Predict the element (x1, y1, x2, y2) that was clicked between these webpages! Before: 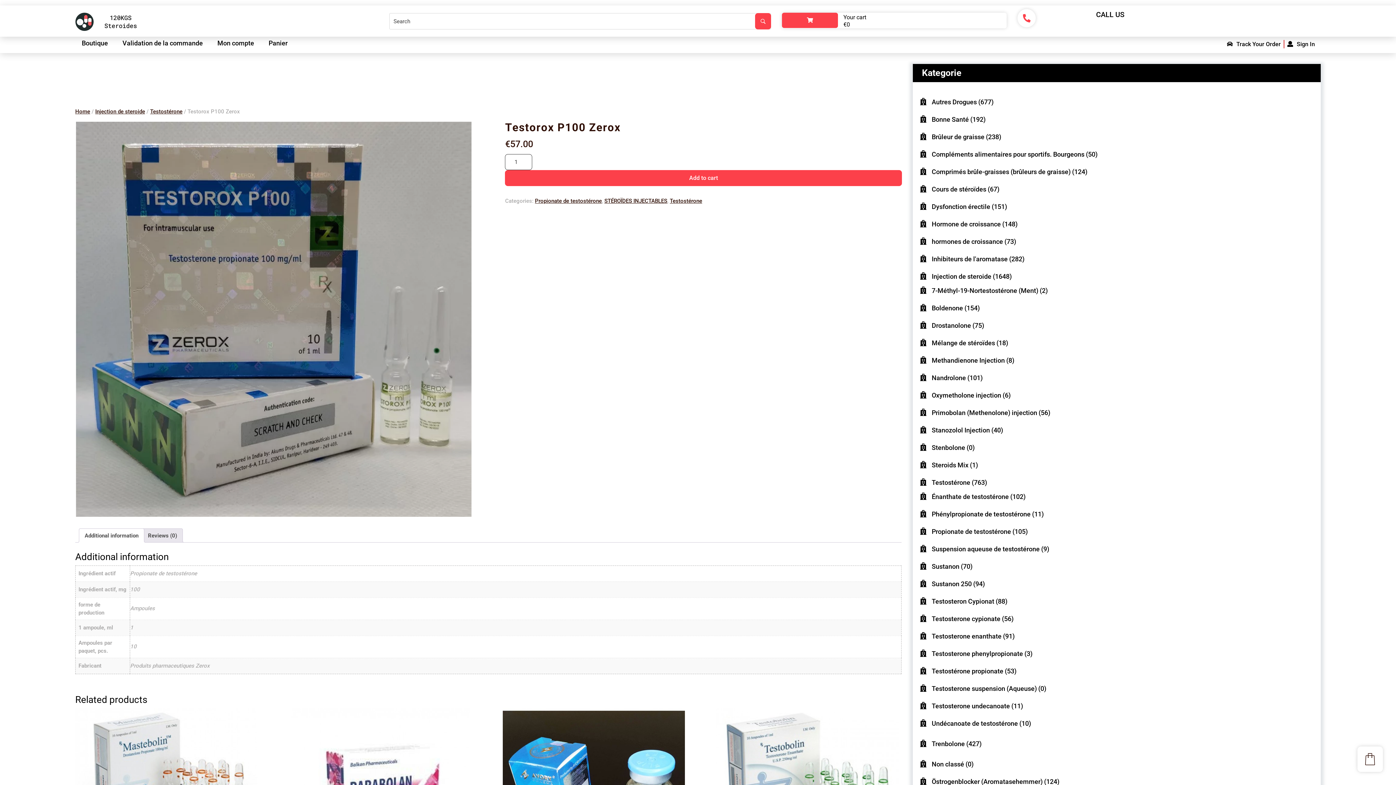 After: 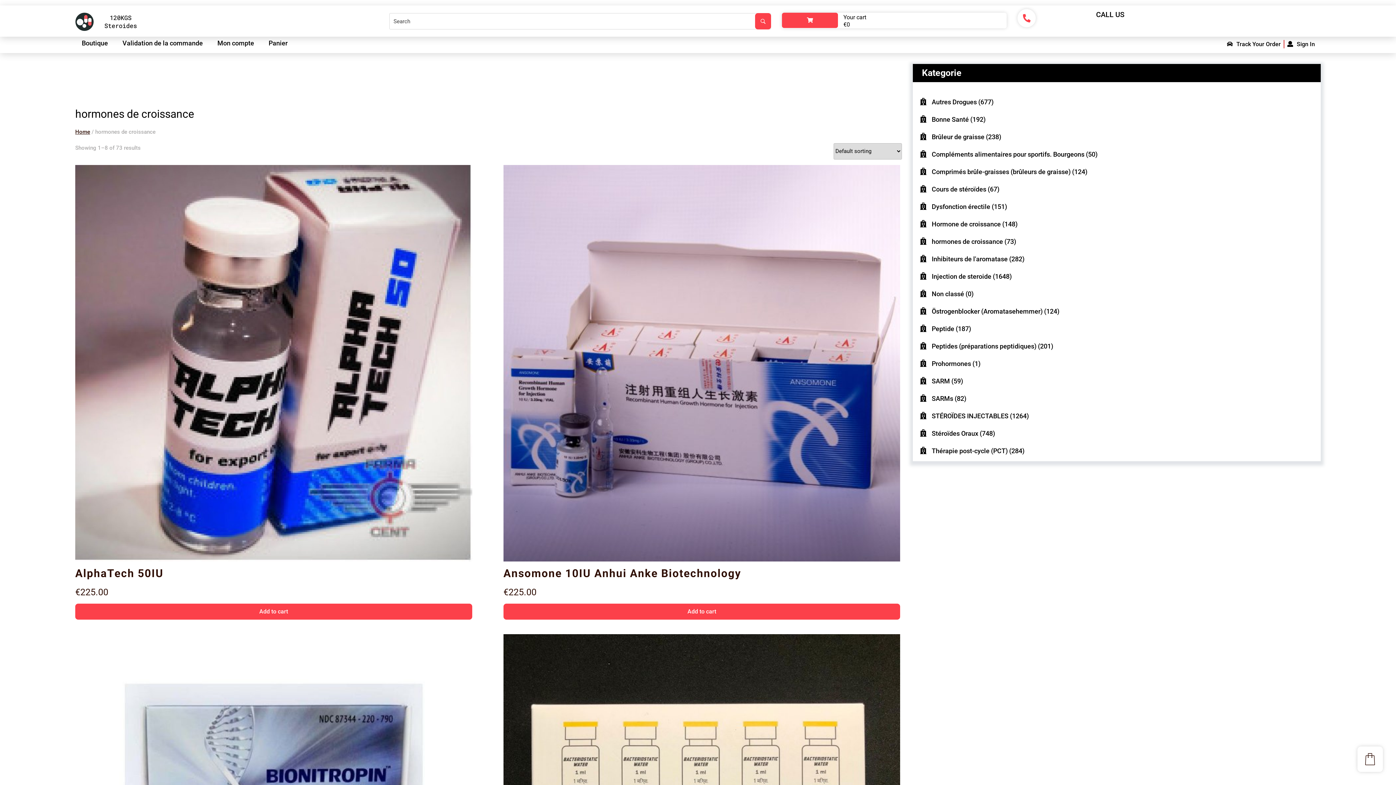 Action: bbox: (931, 237, 1003, 245) label: hormones de croissance